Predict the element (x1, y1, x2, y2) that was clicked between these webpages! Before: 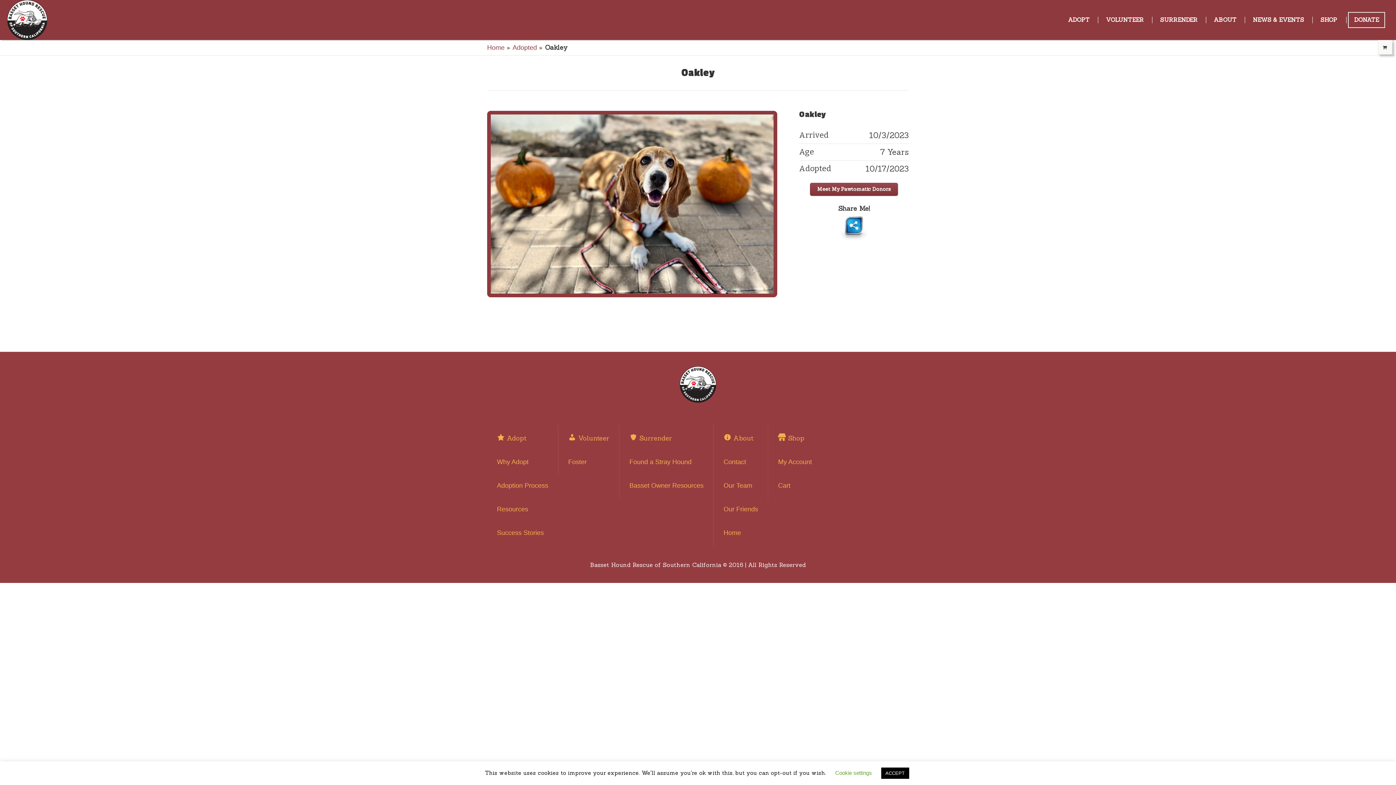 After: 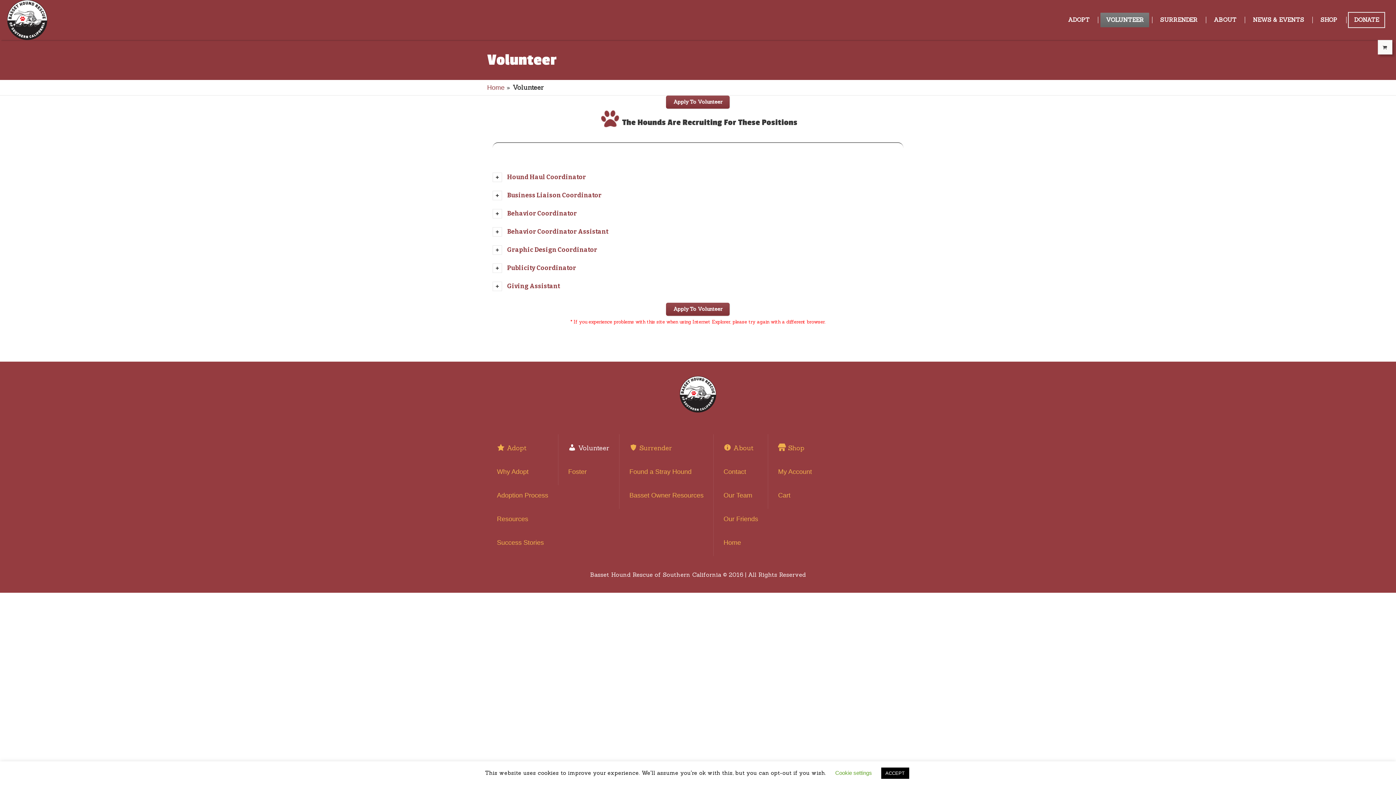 Action: bbox: (1100, 12, 1149, 27) label: VOLUNTEER